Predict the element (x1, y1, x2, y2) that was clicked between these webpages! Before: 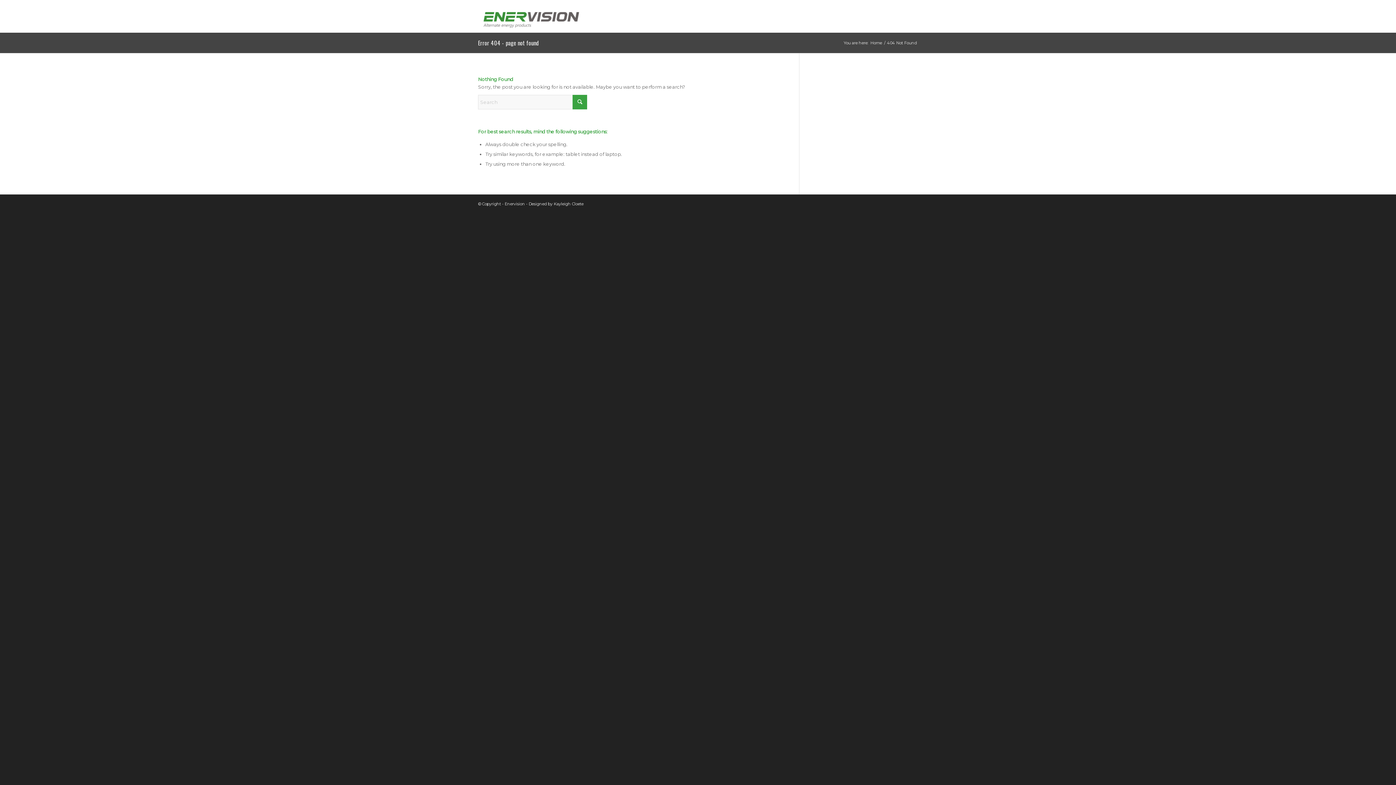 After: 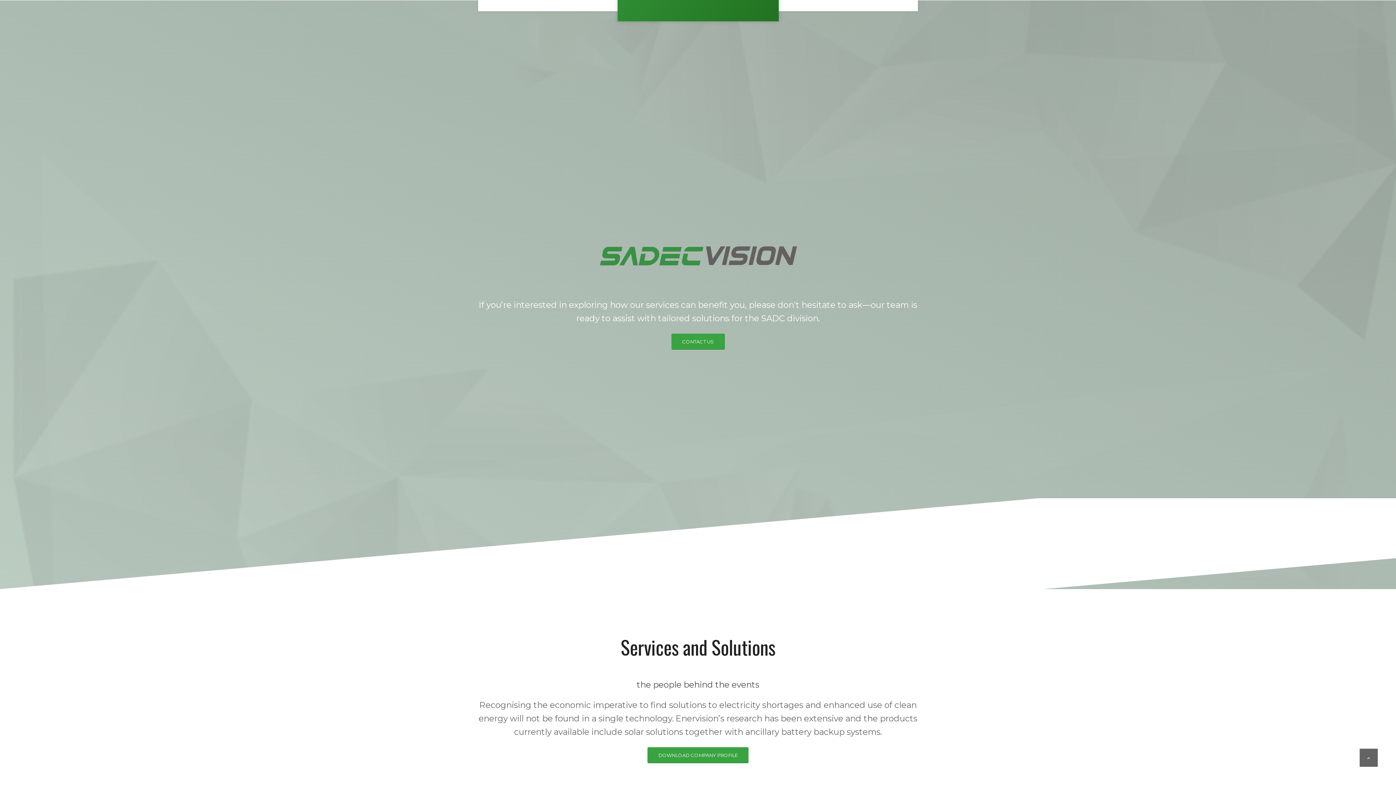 Action: bbox: (790, 0, 817, 32) label: SADEC